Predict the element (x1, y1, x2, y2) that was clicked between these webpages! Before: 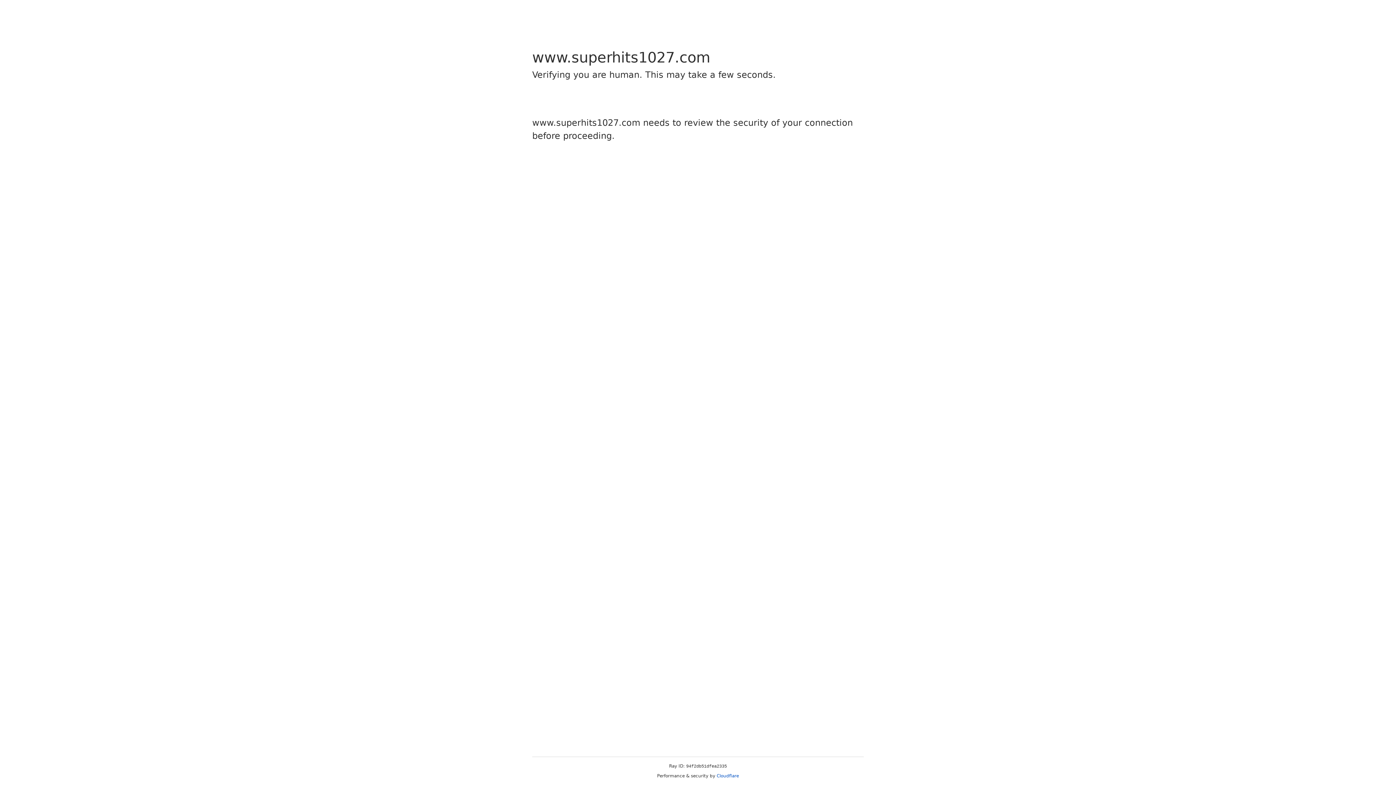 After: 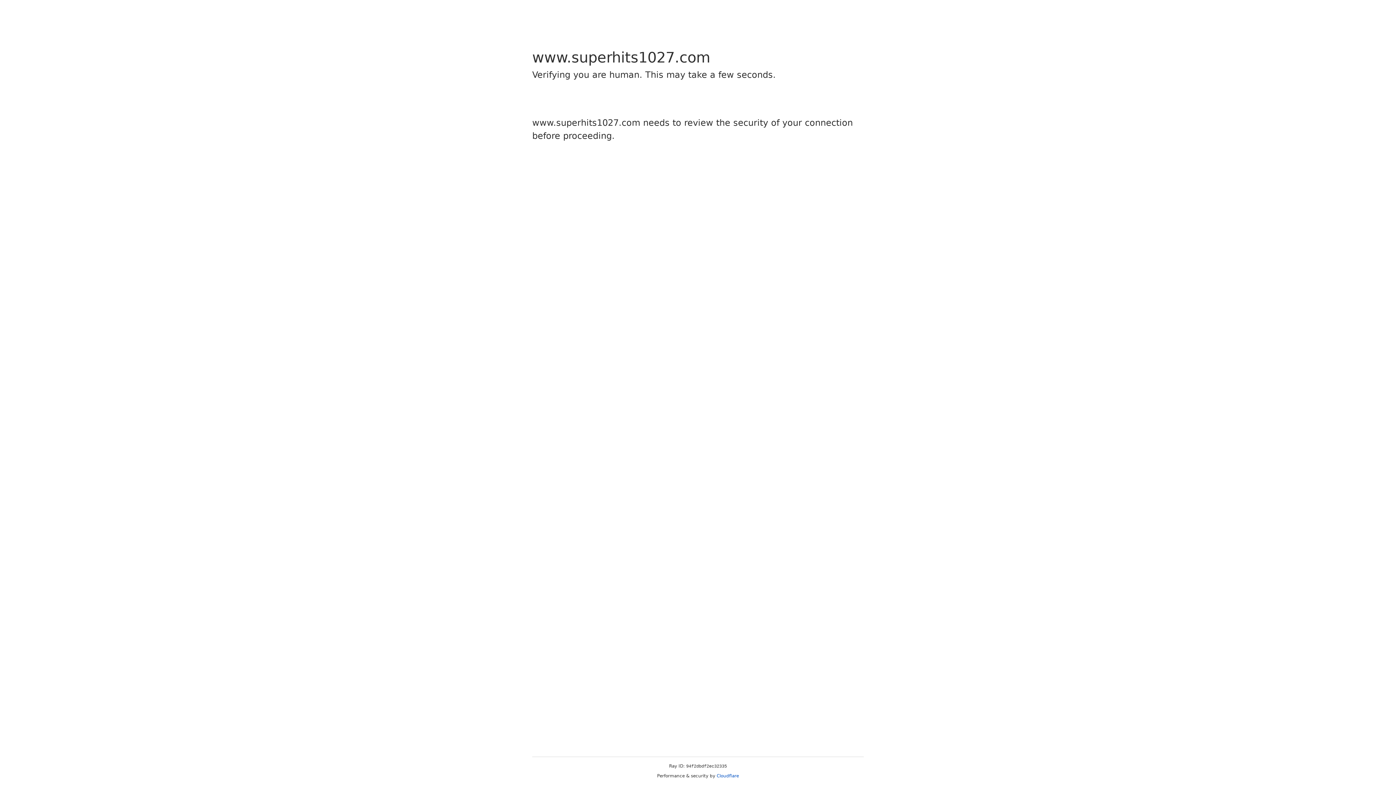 Action: bbox: (716, 773, 739, 778) label: Cloudflare